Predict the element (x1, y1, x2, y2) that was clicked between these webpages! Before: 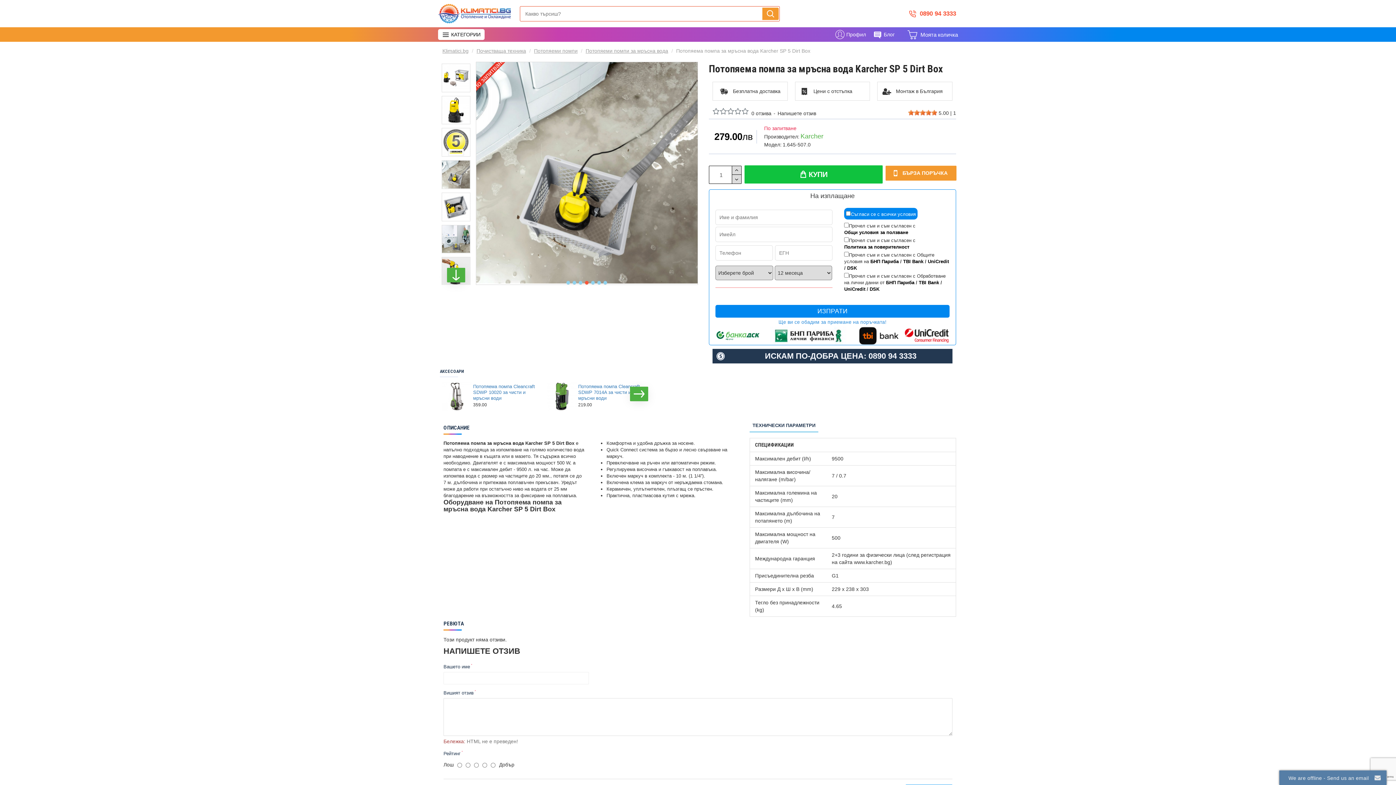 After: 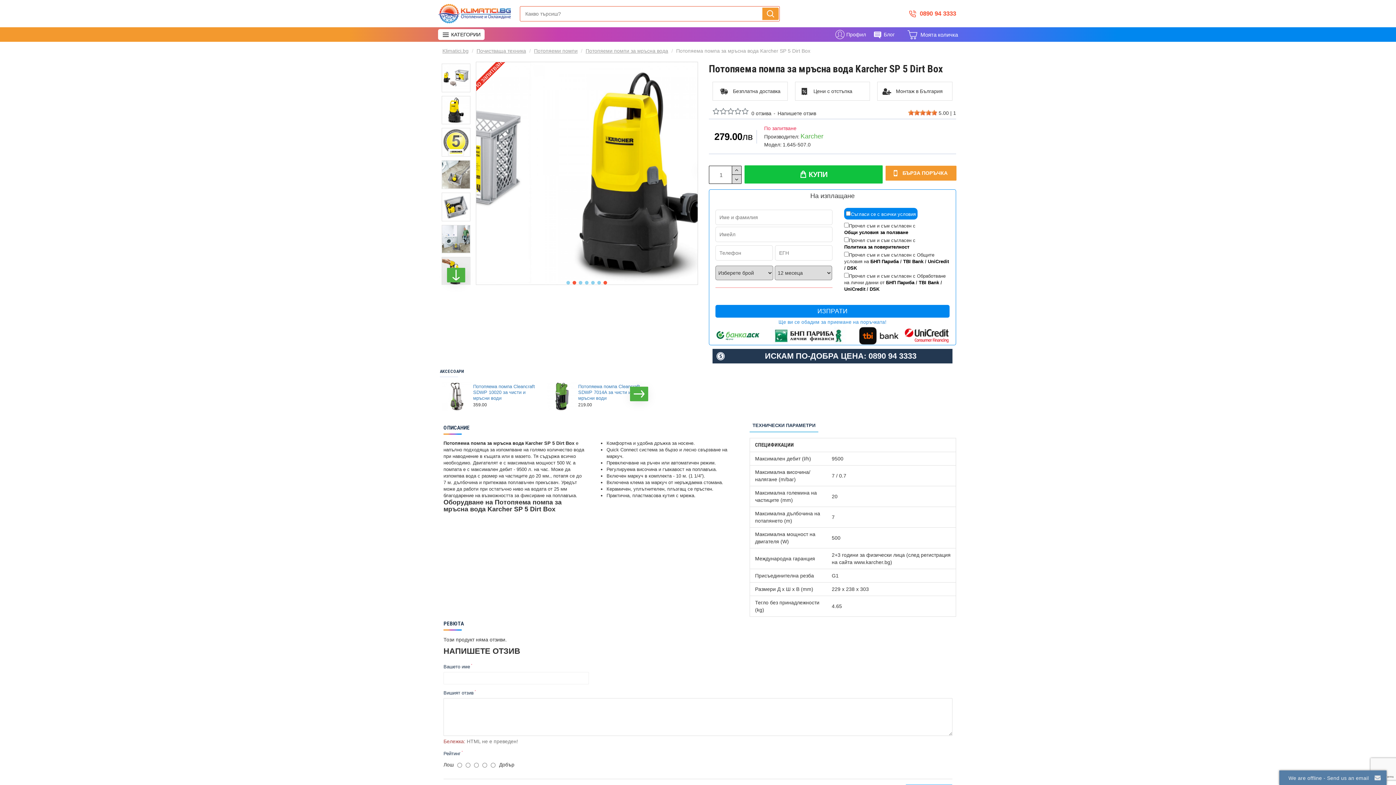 Action: label: Go to slide 7 bbox: (603, 281, 607, 284)